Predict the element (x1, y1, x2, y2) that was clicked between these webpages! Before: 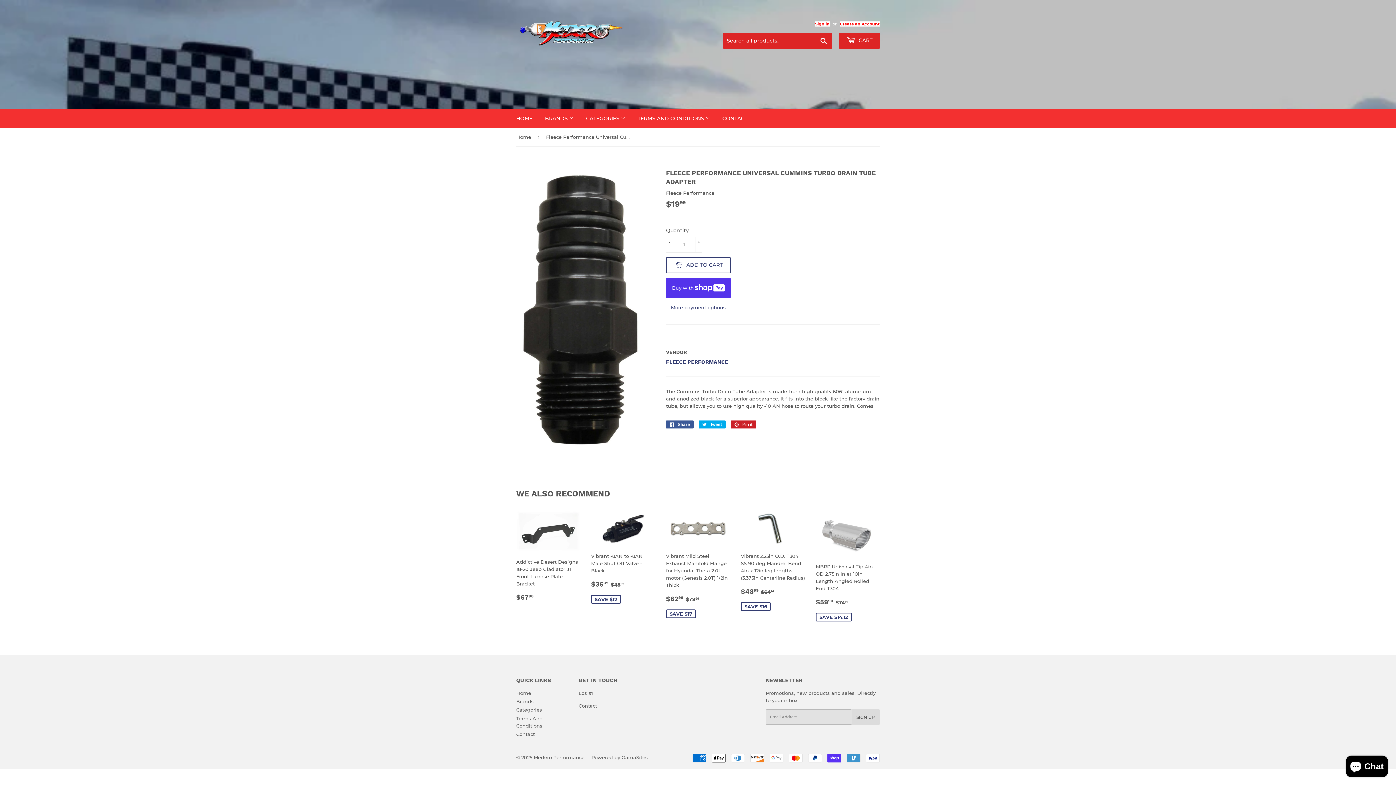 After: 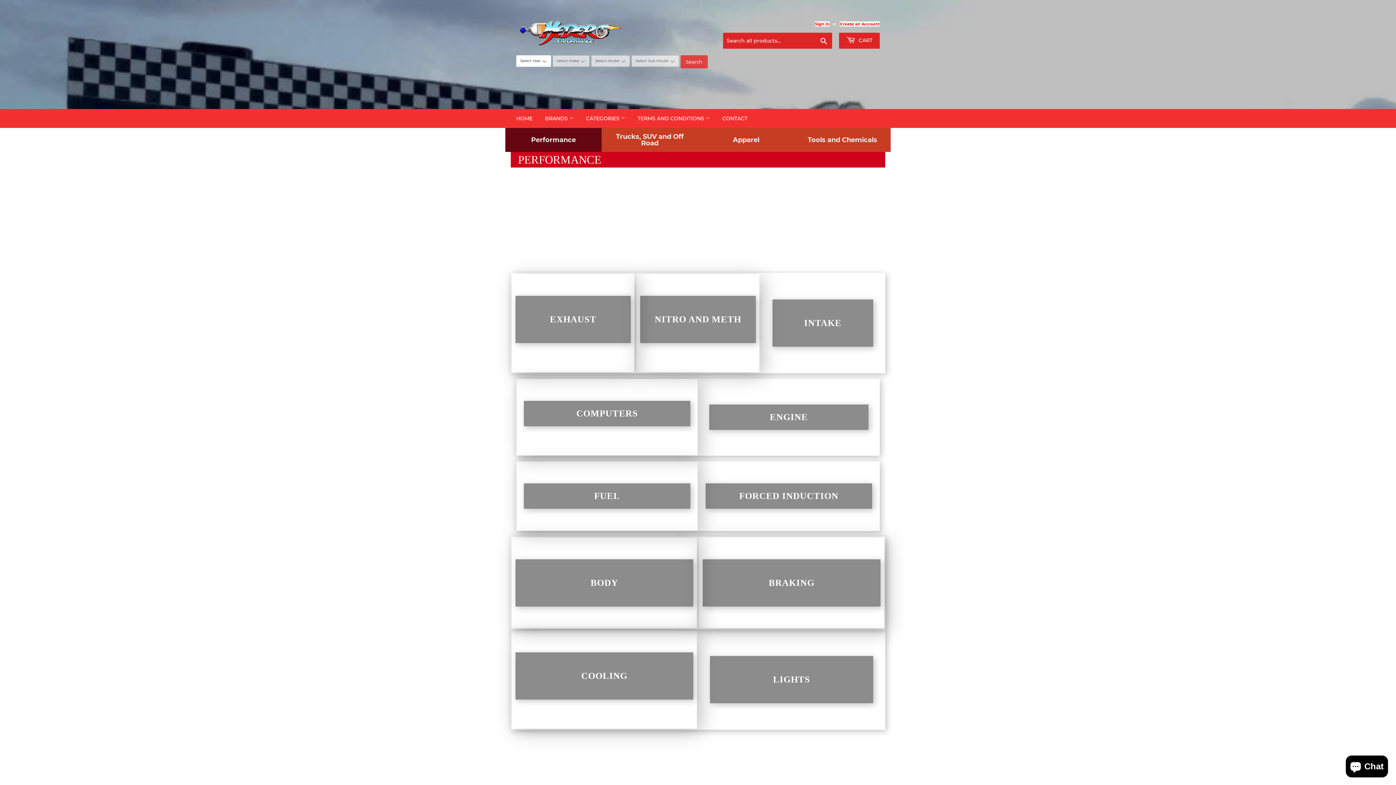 Action: label: HOME bbox: (510, 109, 538, 128)